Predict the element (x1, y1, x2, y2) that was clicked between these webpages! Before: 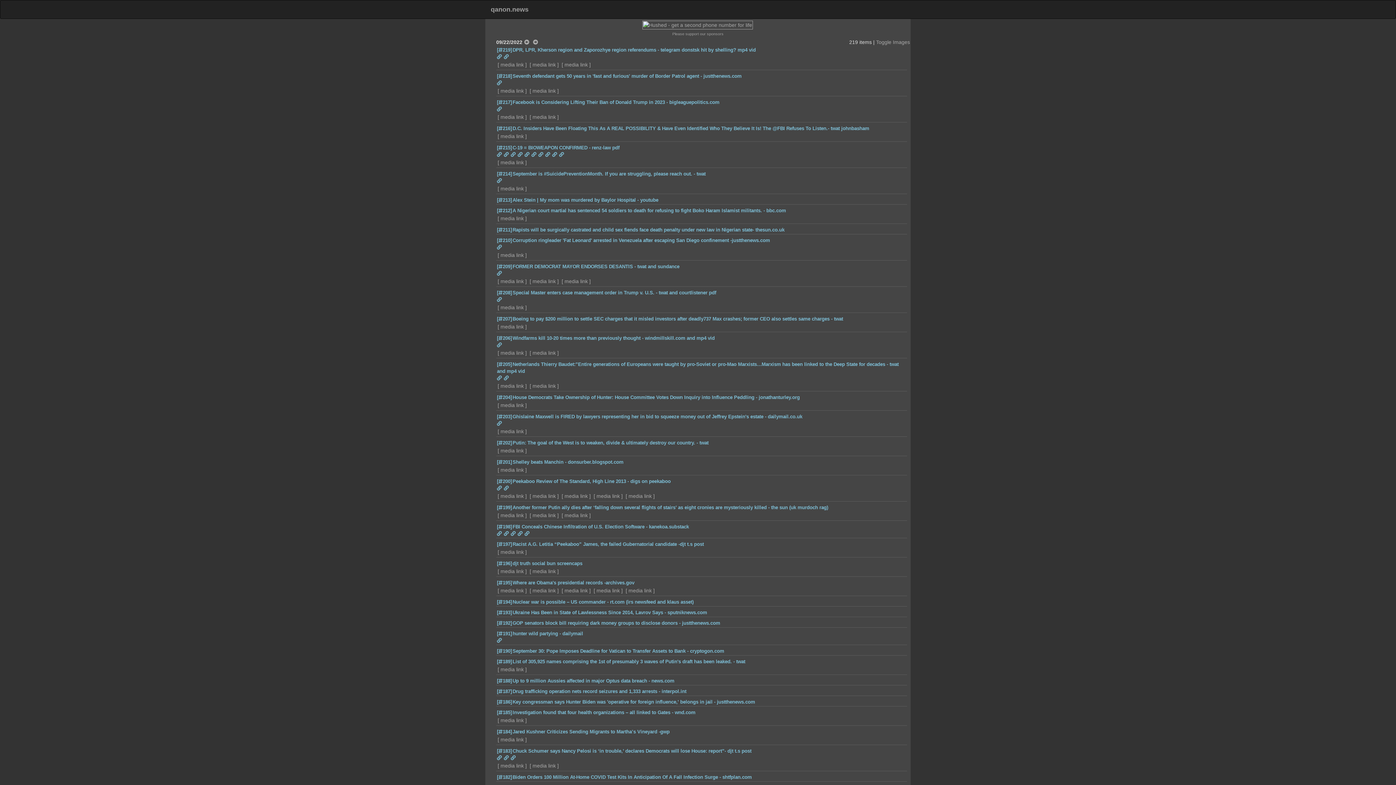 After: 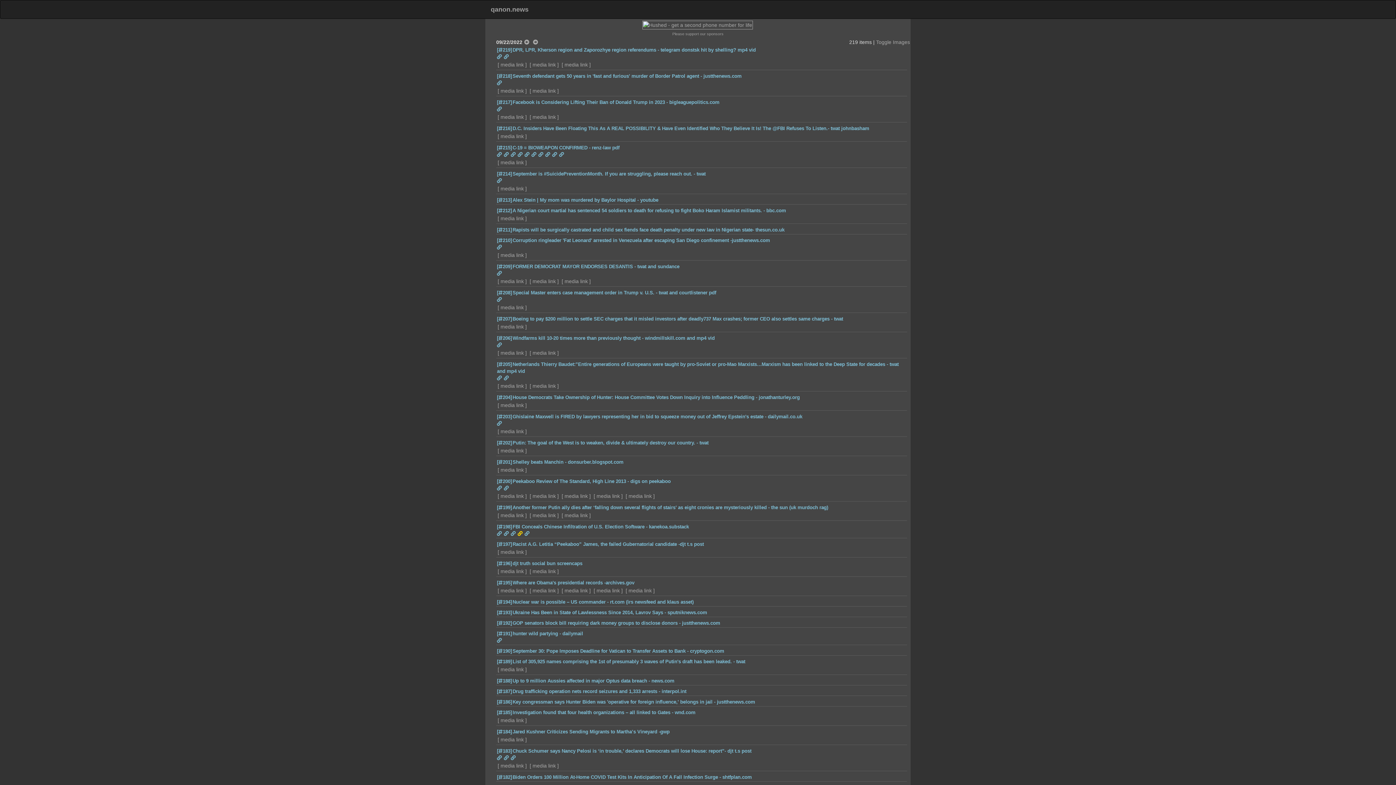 Action: bbox: (517, 531, 522, 536)